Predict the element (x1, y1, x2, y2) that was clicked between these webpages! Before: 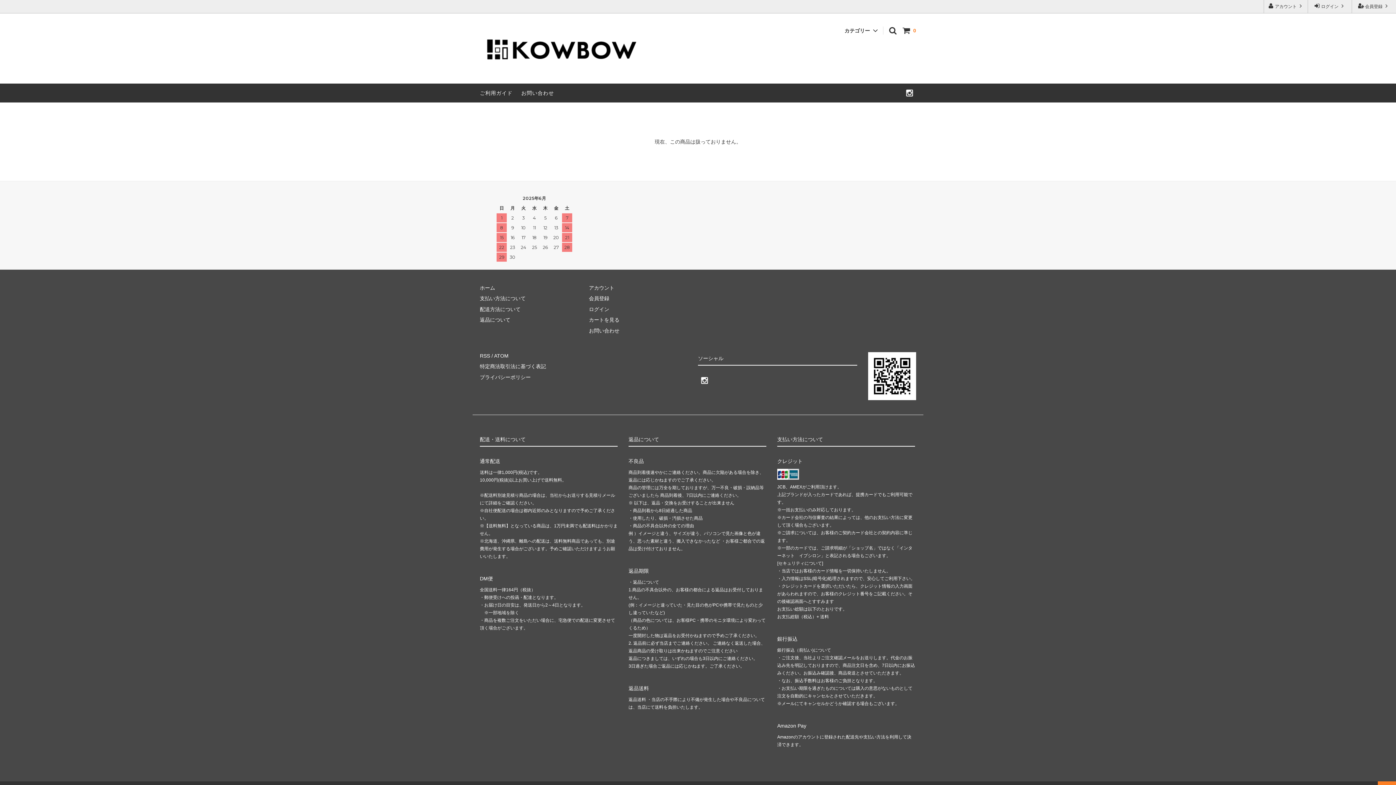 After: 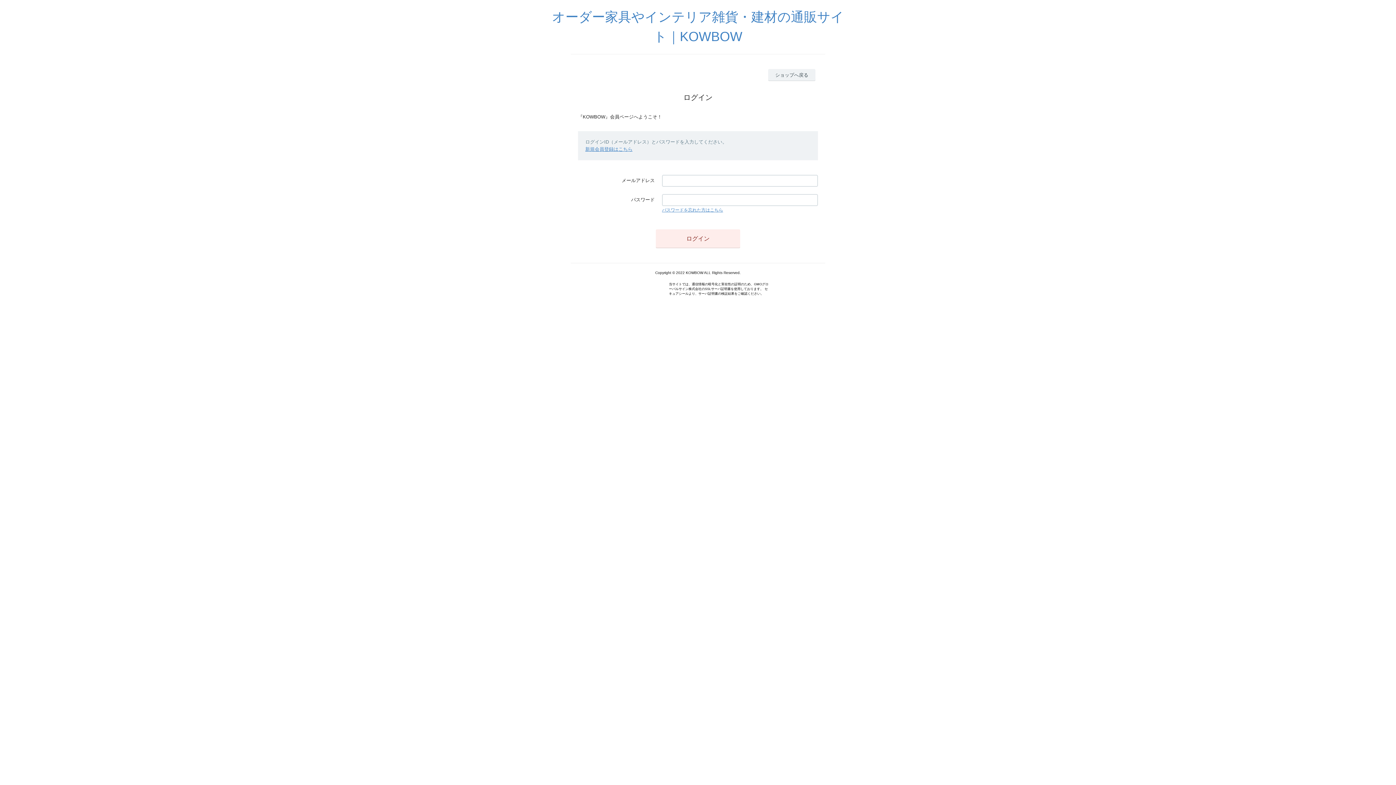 Action: label:  アカウント  bbox: (1264, 0, 1308, 13)